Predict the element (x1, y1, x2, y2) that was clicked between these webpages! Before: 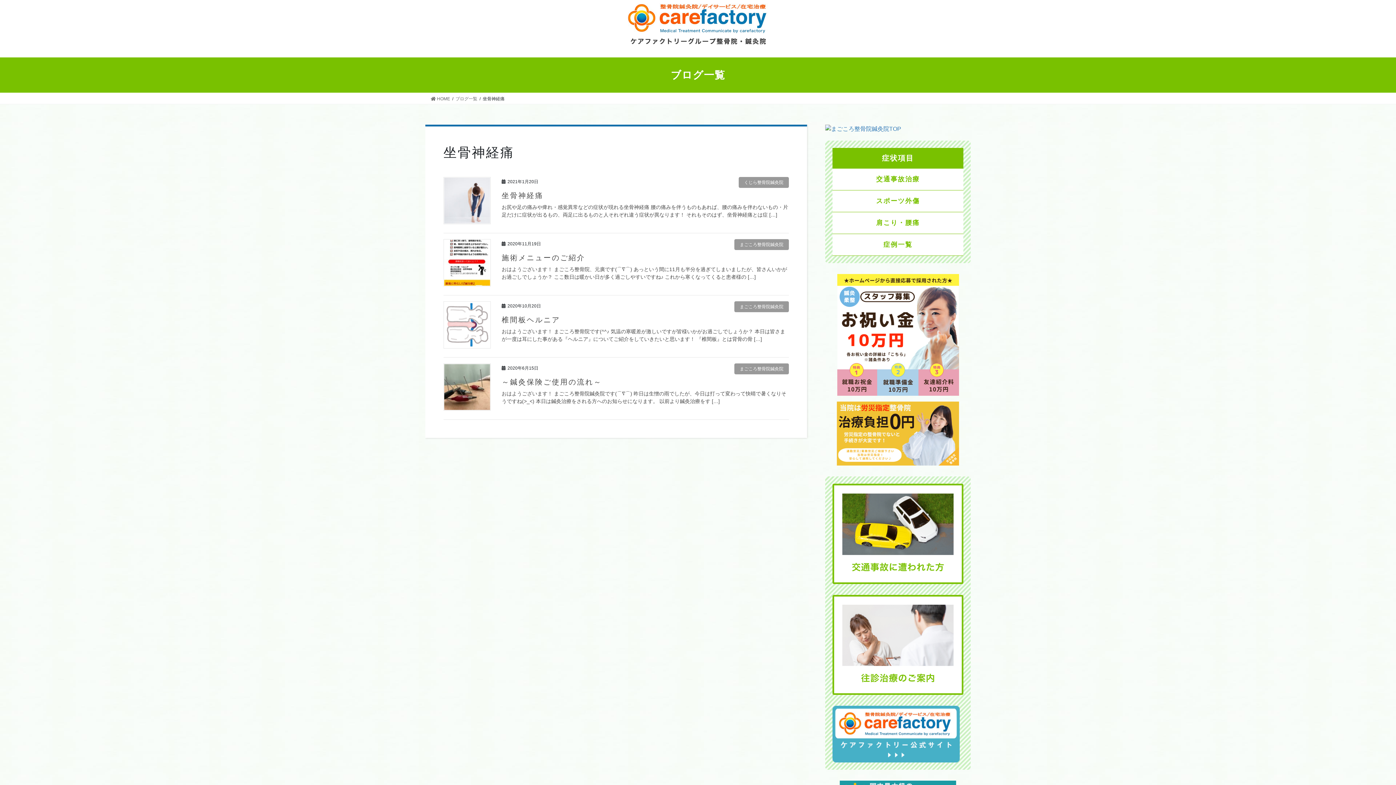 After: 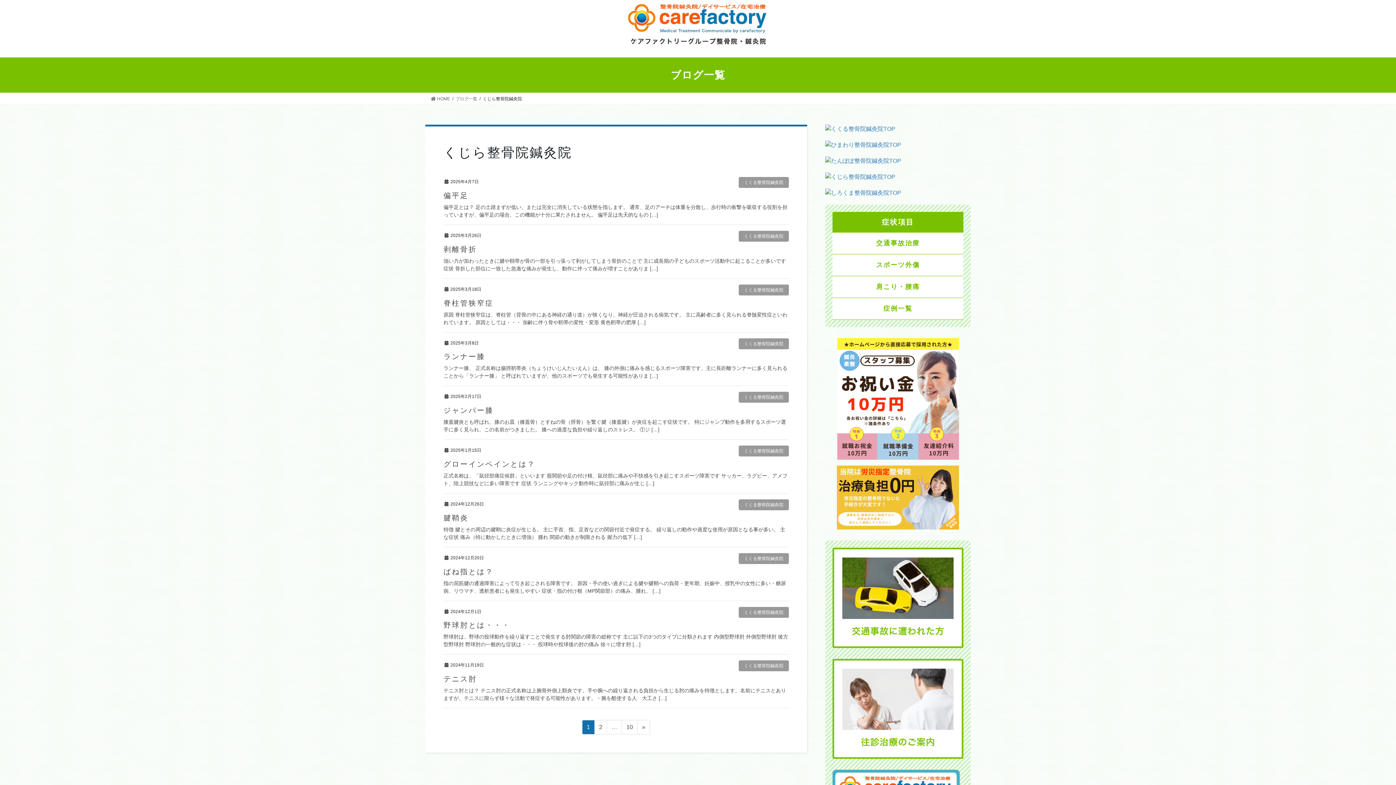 Action: label: くじら整骨院鍼灸院 bbox: (738, 177, 789, 188)